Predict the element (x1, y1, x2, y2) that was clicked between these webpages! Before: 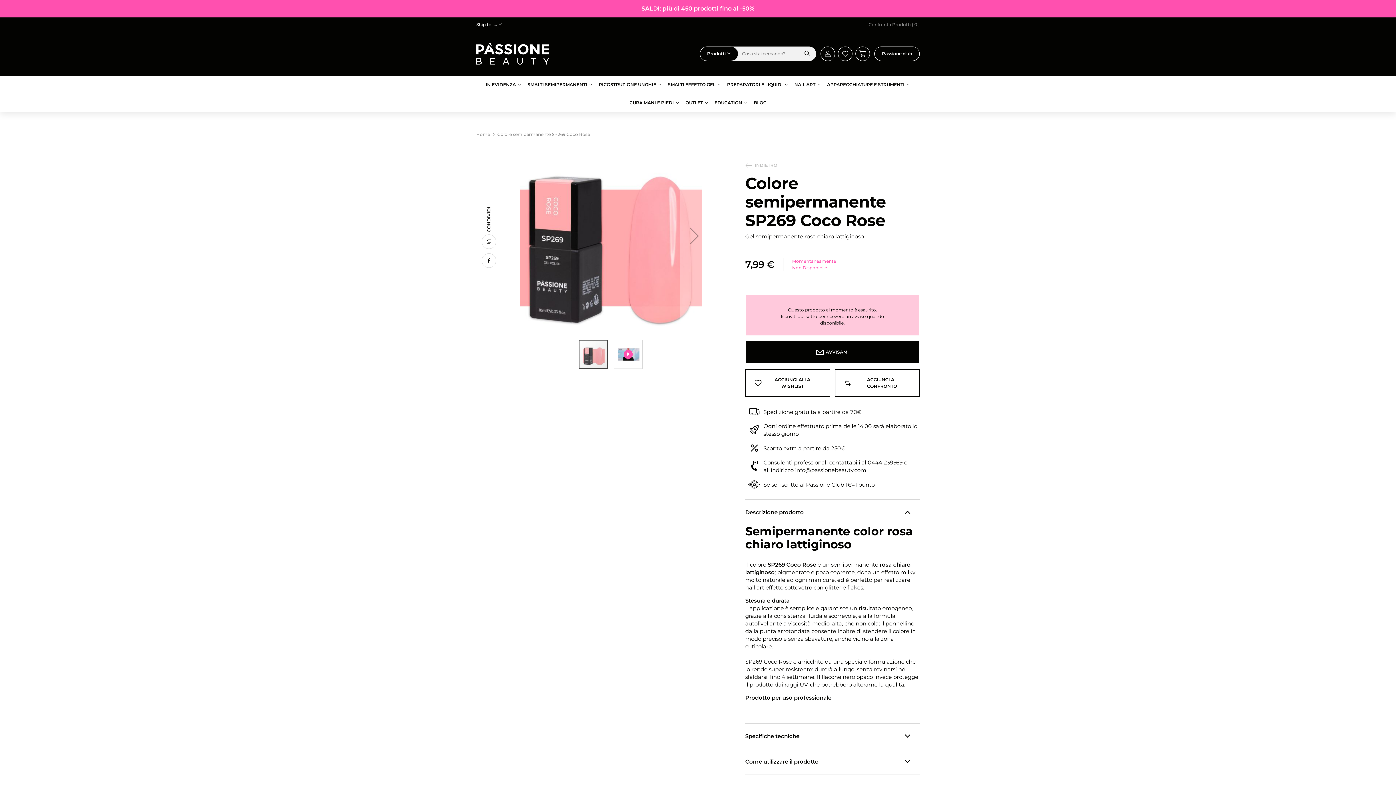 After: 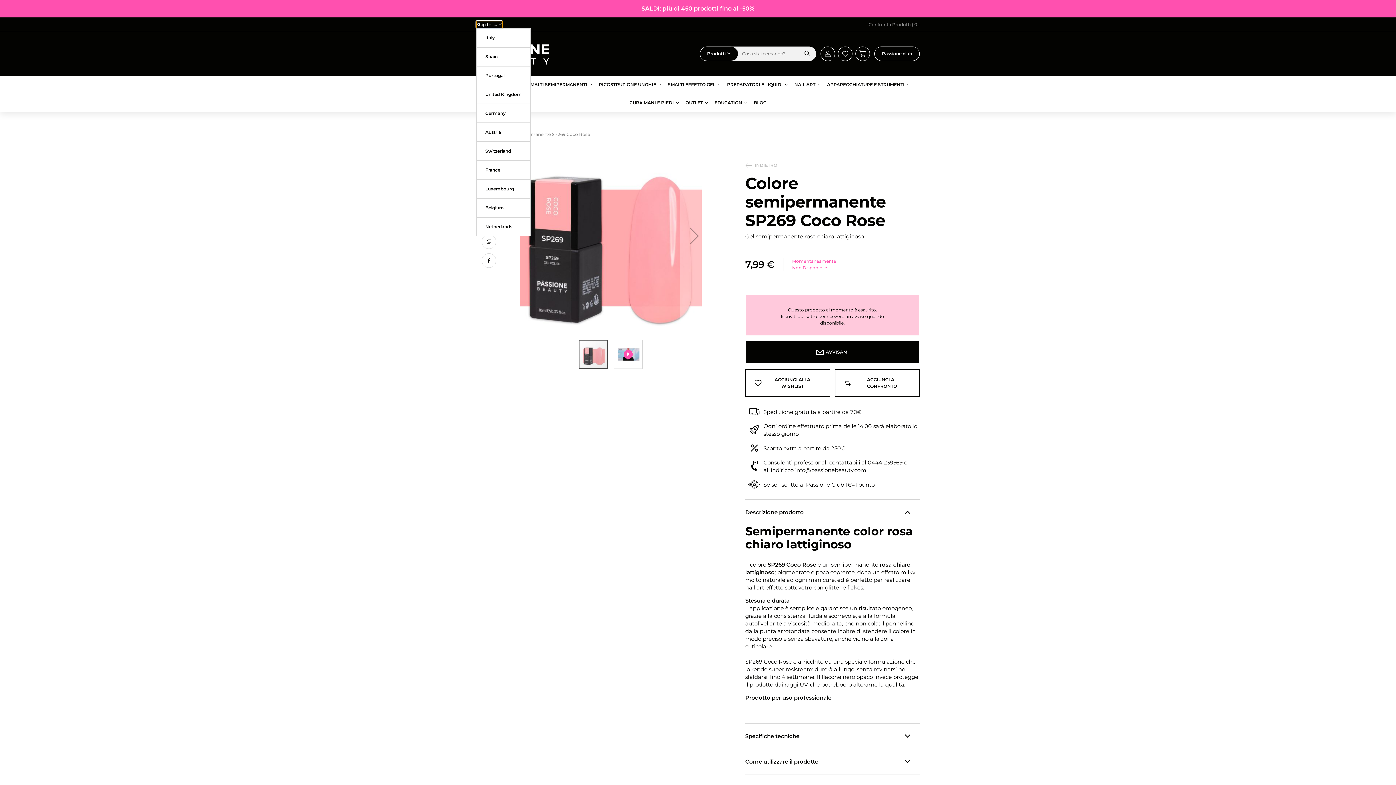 Action: label: Ship to: ...  bbox: (476, 21, 502, 28)